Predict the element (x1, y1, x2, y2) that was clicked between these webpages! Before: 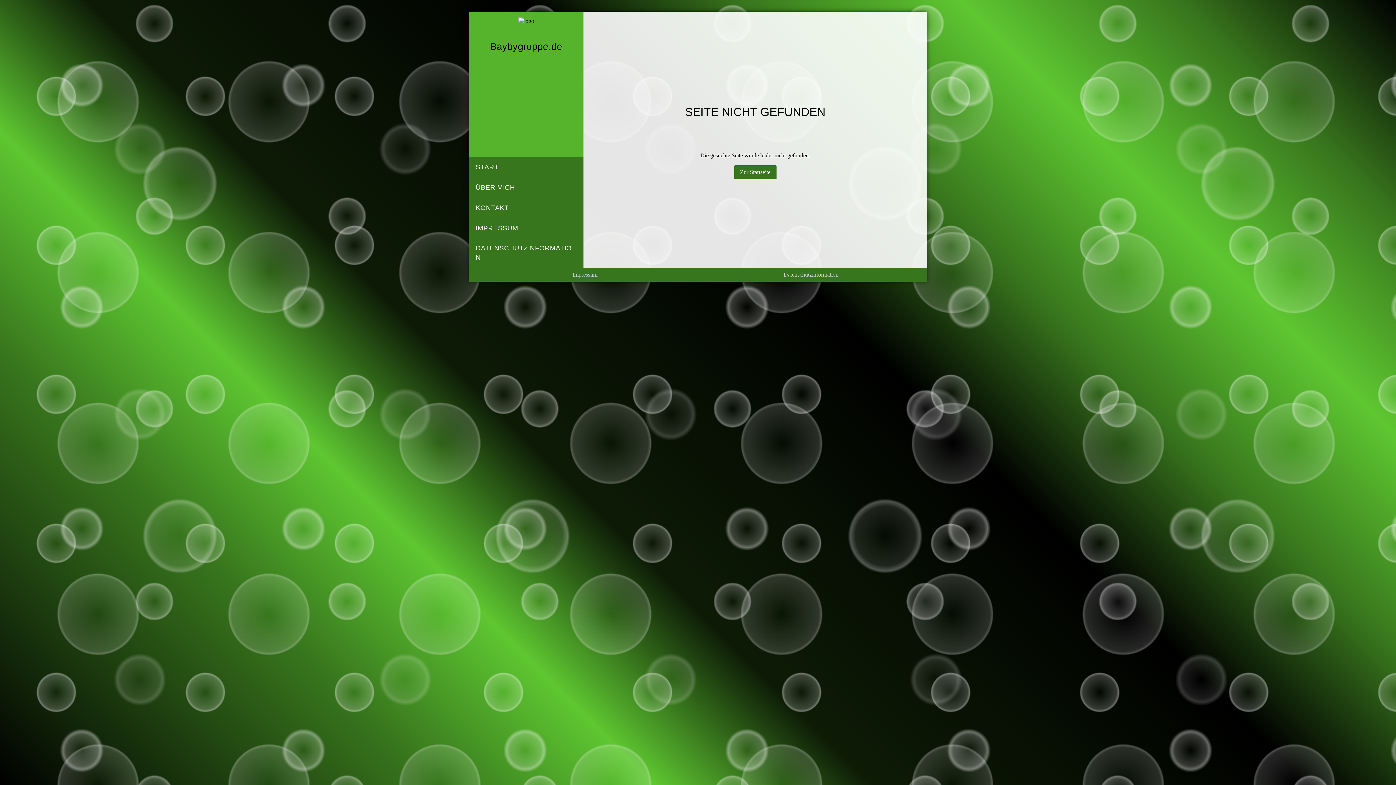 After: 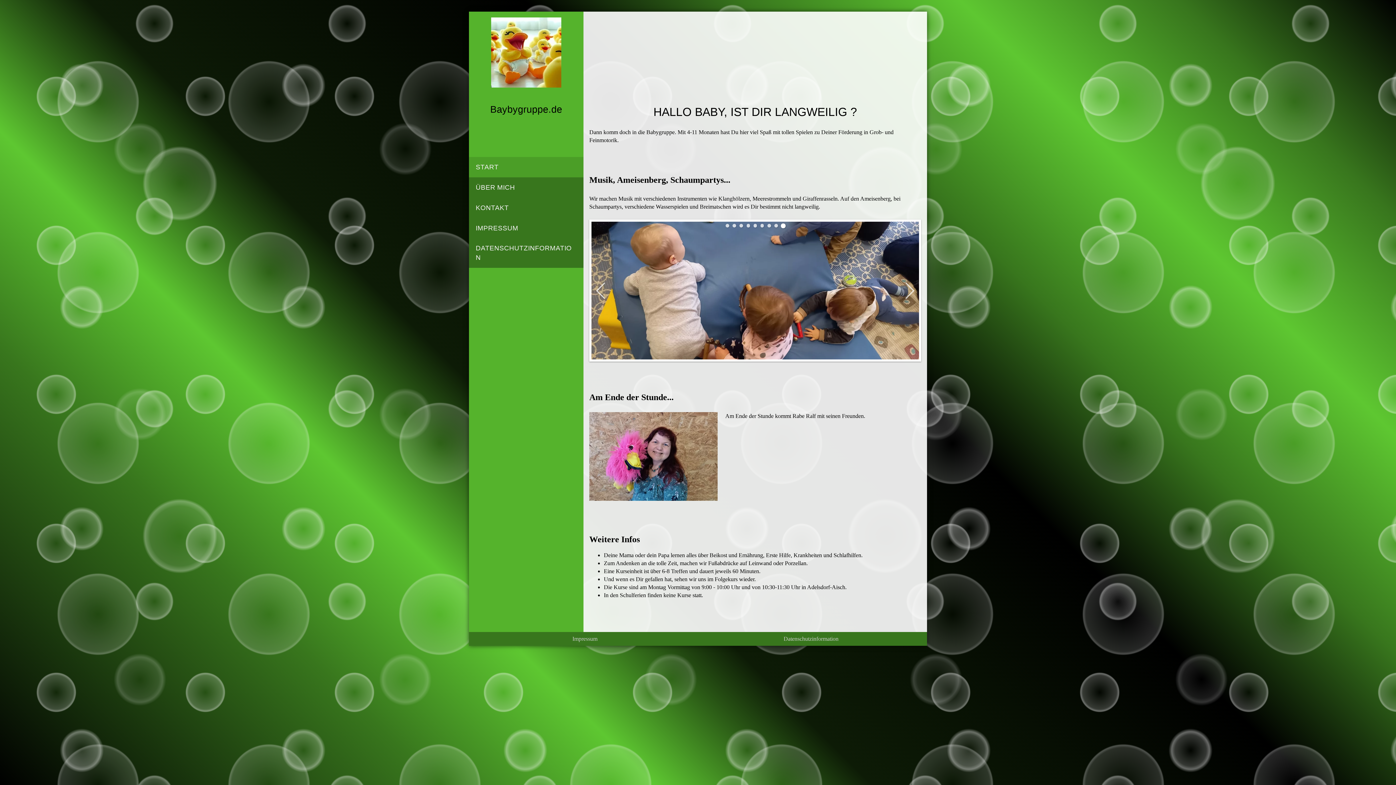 Action: label: Baybygruppe.de bbox: (490, 40, 562, 51)